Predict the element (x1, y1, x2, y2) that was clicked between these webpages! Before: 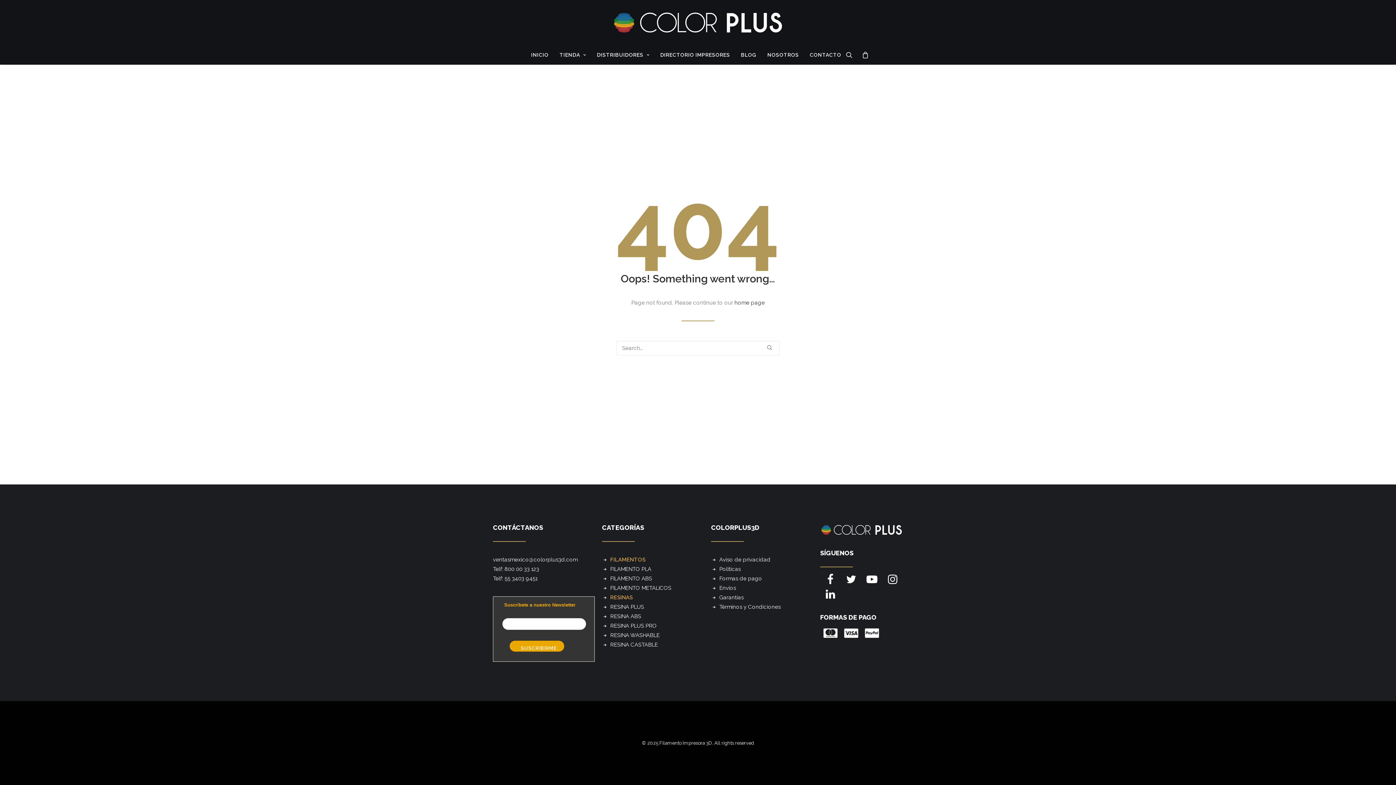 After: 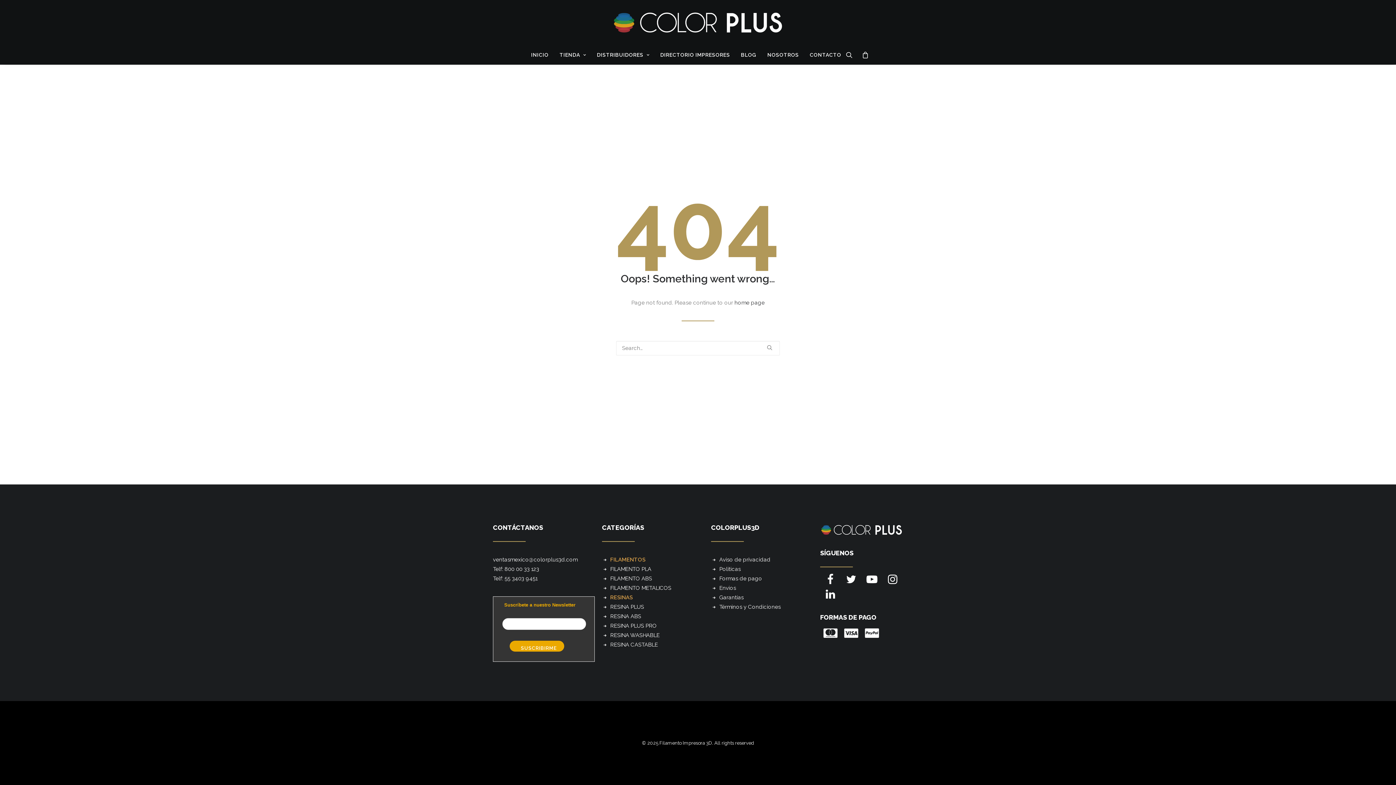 Action: bbox: (823, 579, 837, 585)